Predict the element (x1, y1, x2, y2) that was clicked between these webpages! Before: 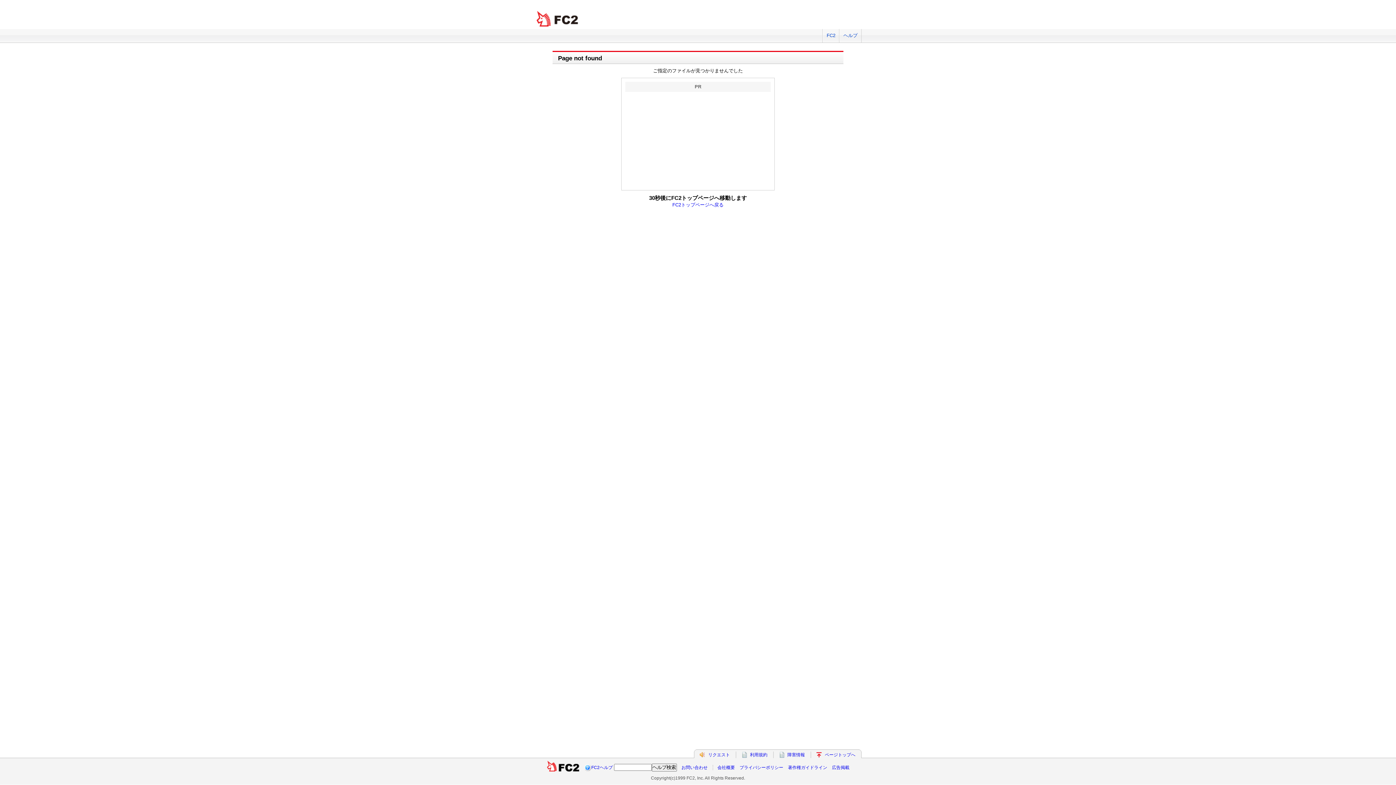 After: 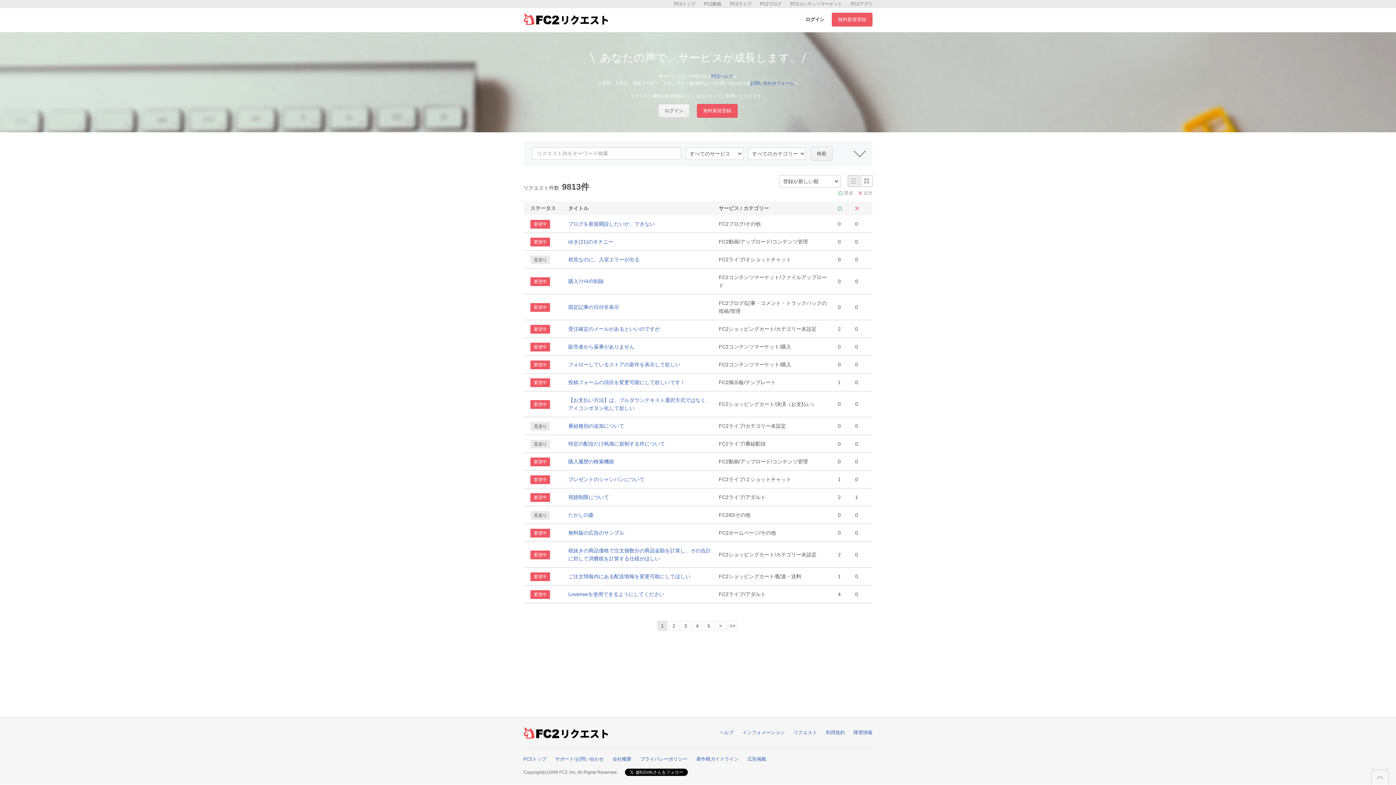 Action: label: リクエスト bbox: (708, 752, 730, 757)